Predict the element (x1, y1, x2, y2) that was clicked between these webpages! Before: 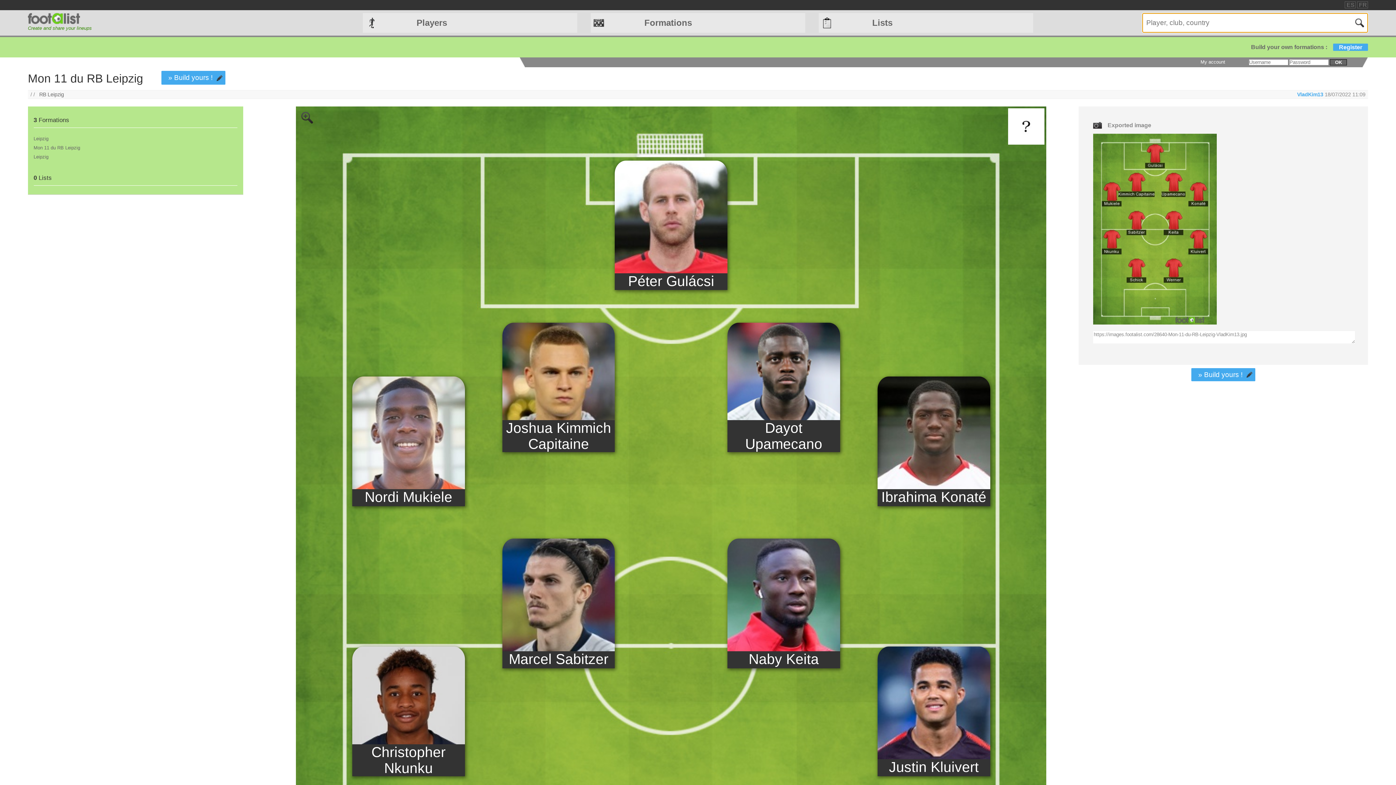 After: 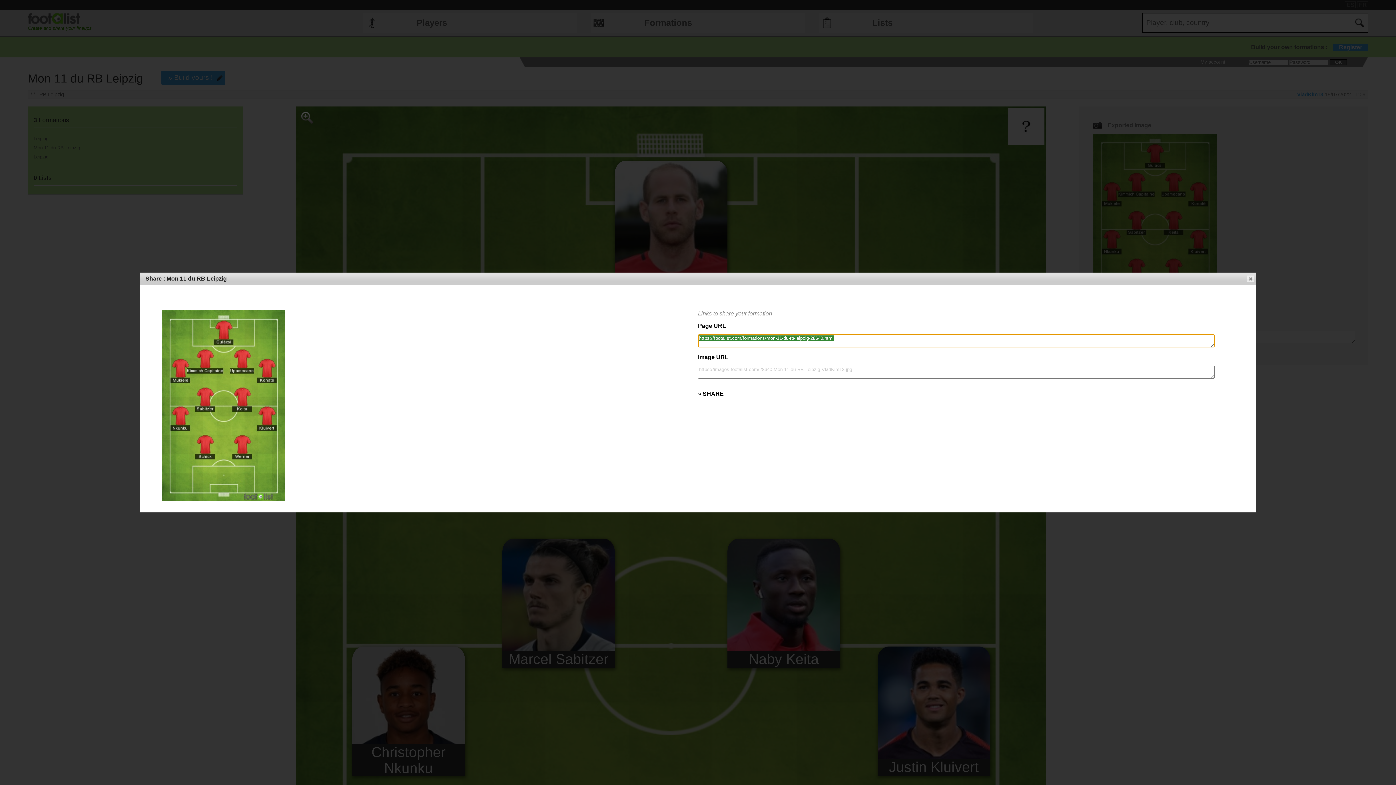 Action: bbox: (1093, 319, 1216, 325)